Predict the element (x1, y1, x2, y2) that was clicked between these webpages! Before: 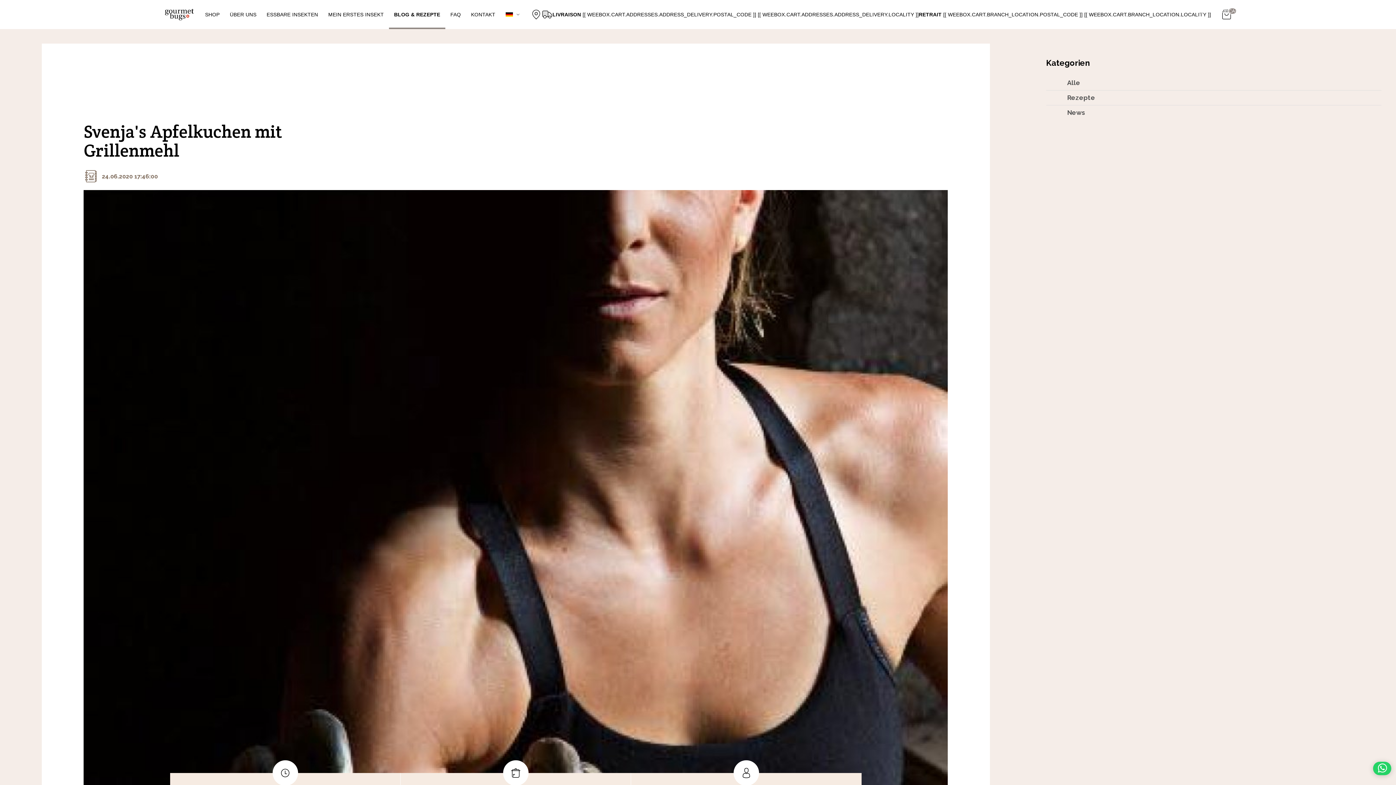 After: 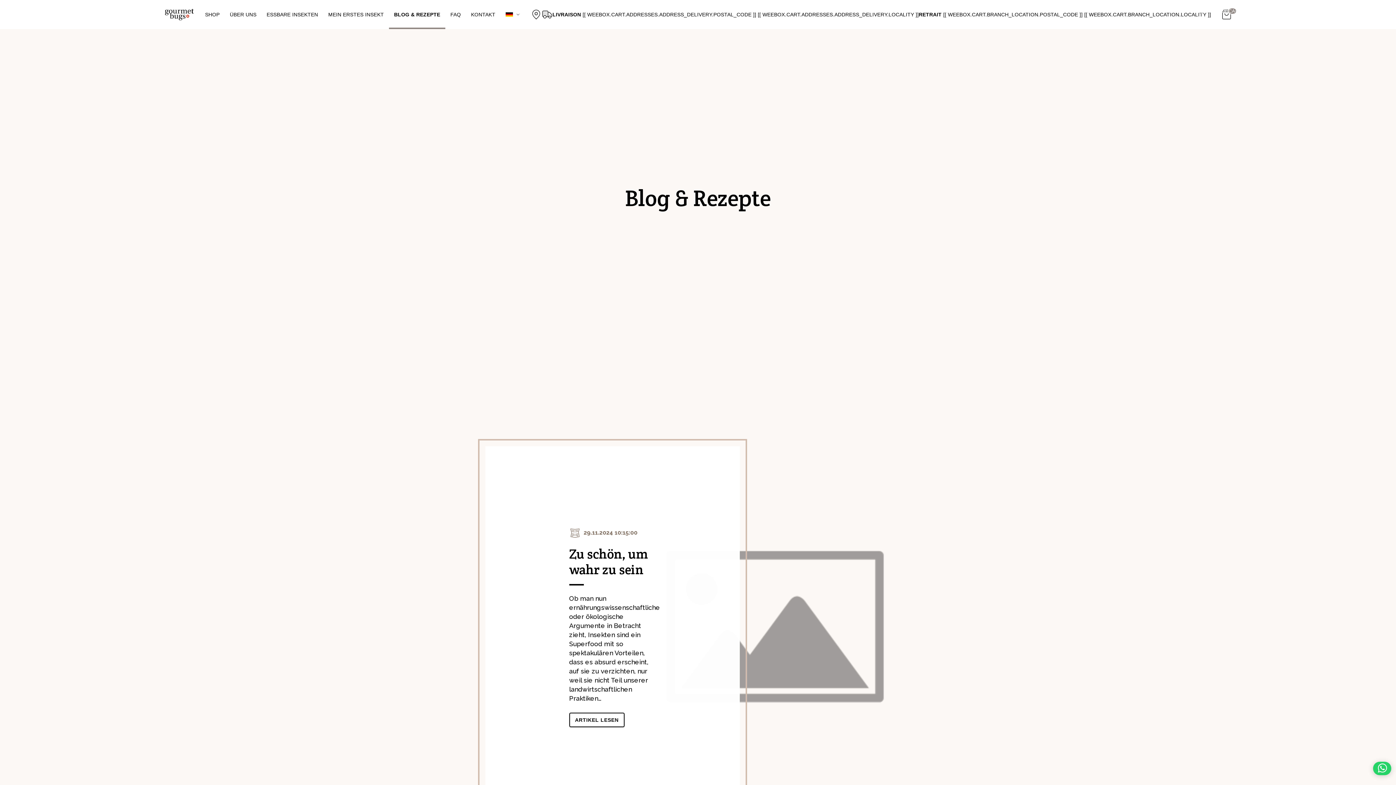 Action: bbox: (1046, 75, 1381, 90) label: Alle